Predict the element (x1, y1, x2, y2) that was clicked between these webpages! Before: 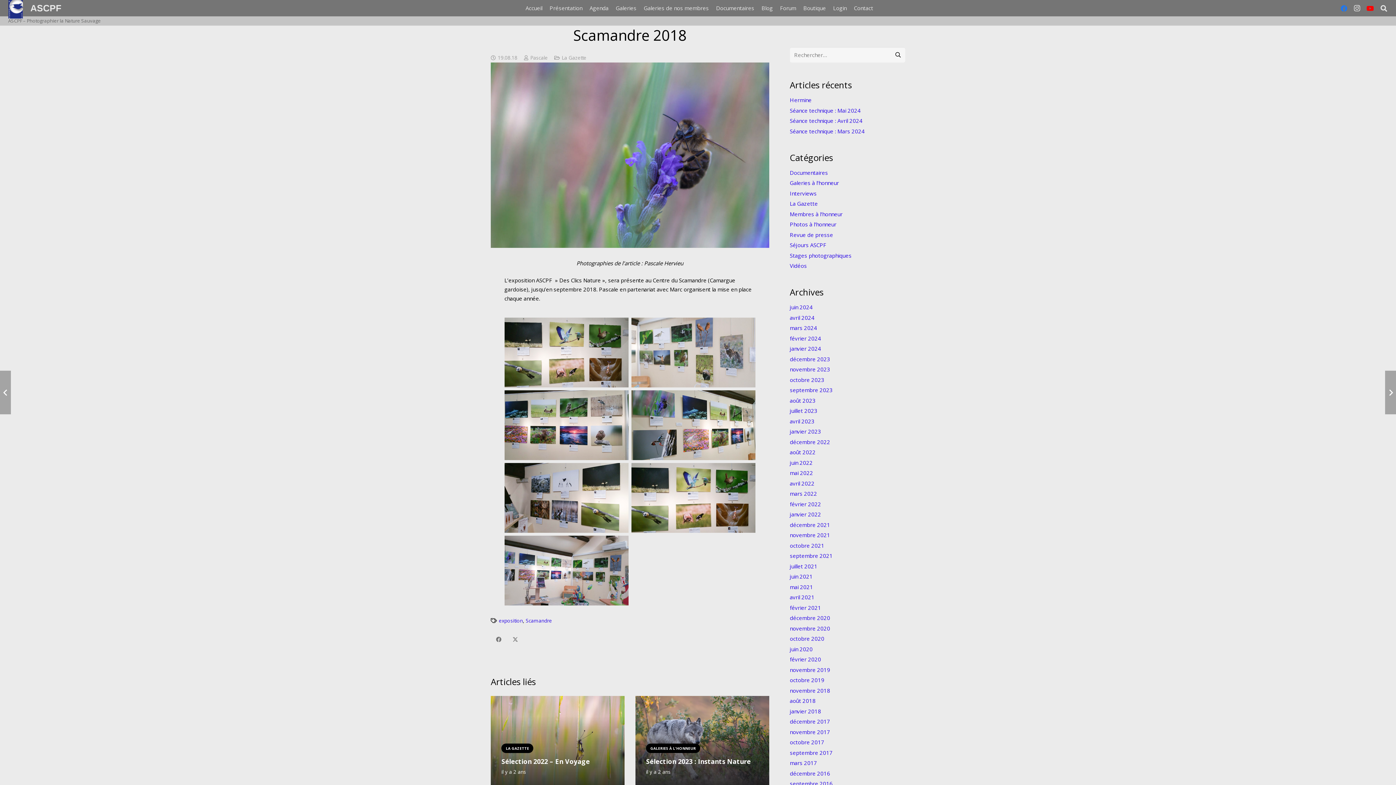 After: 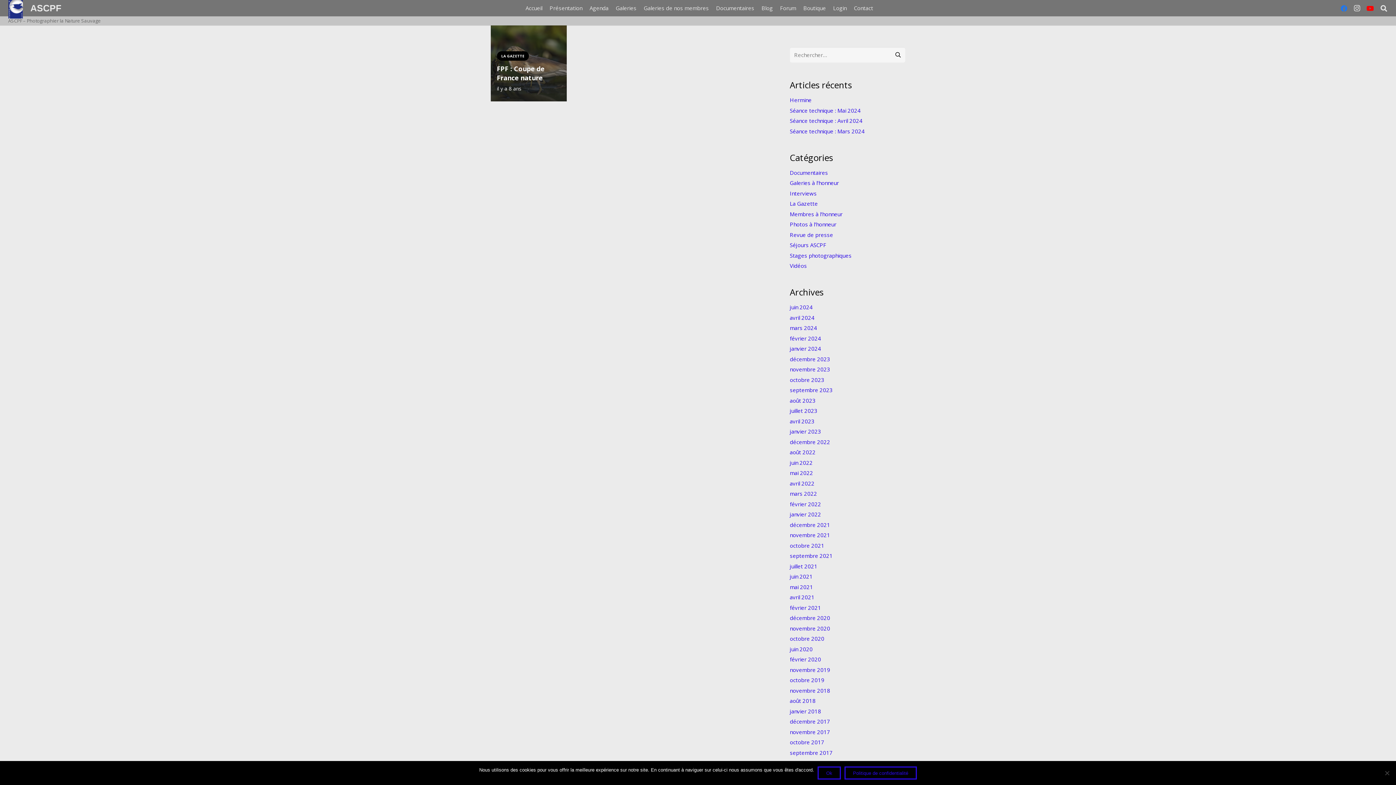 Action: bbox: (790, 759, 817, 766) label: mars 2017